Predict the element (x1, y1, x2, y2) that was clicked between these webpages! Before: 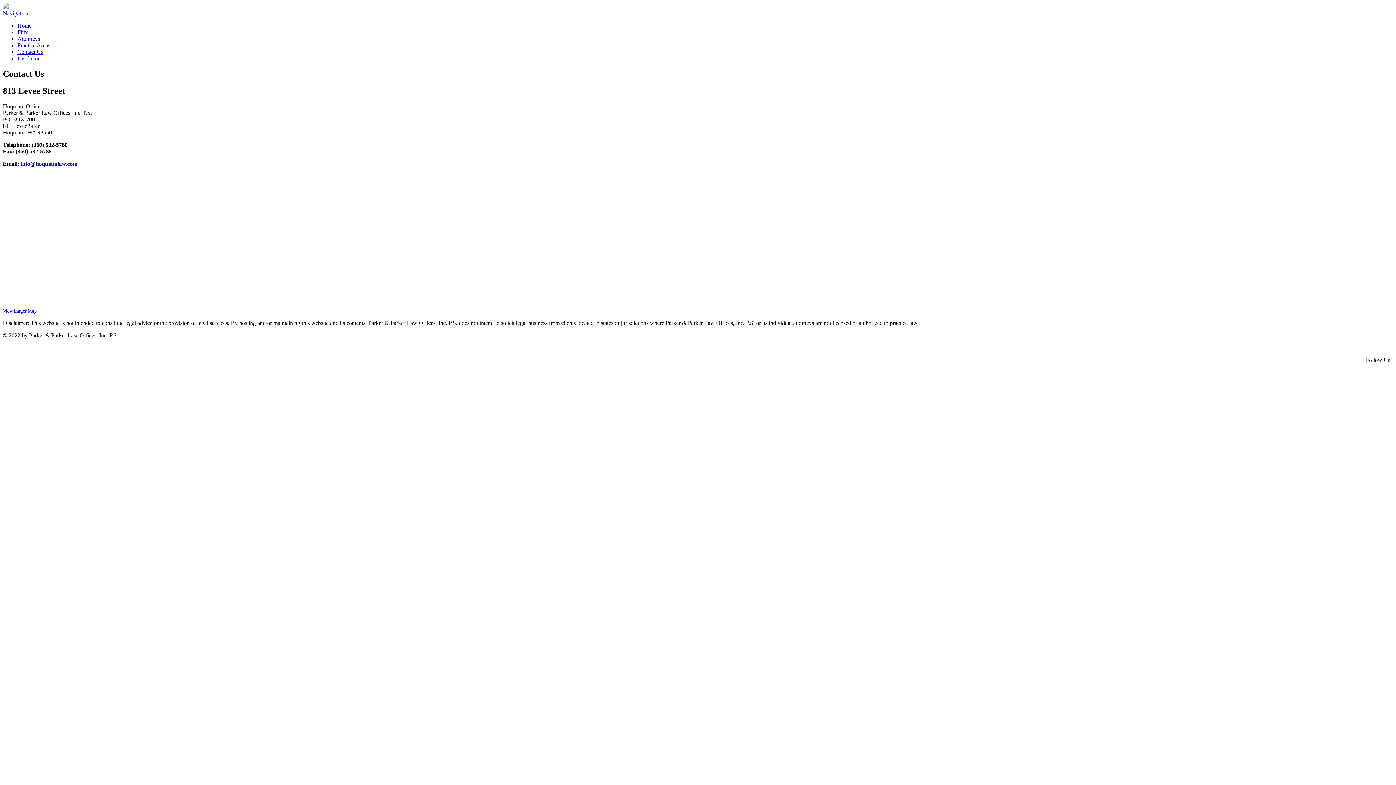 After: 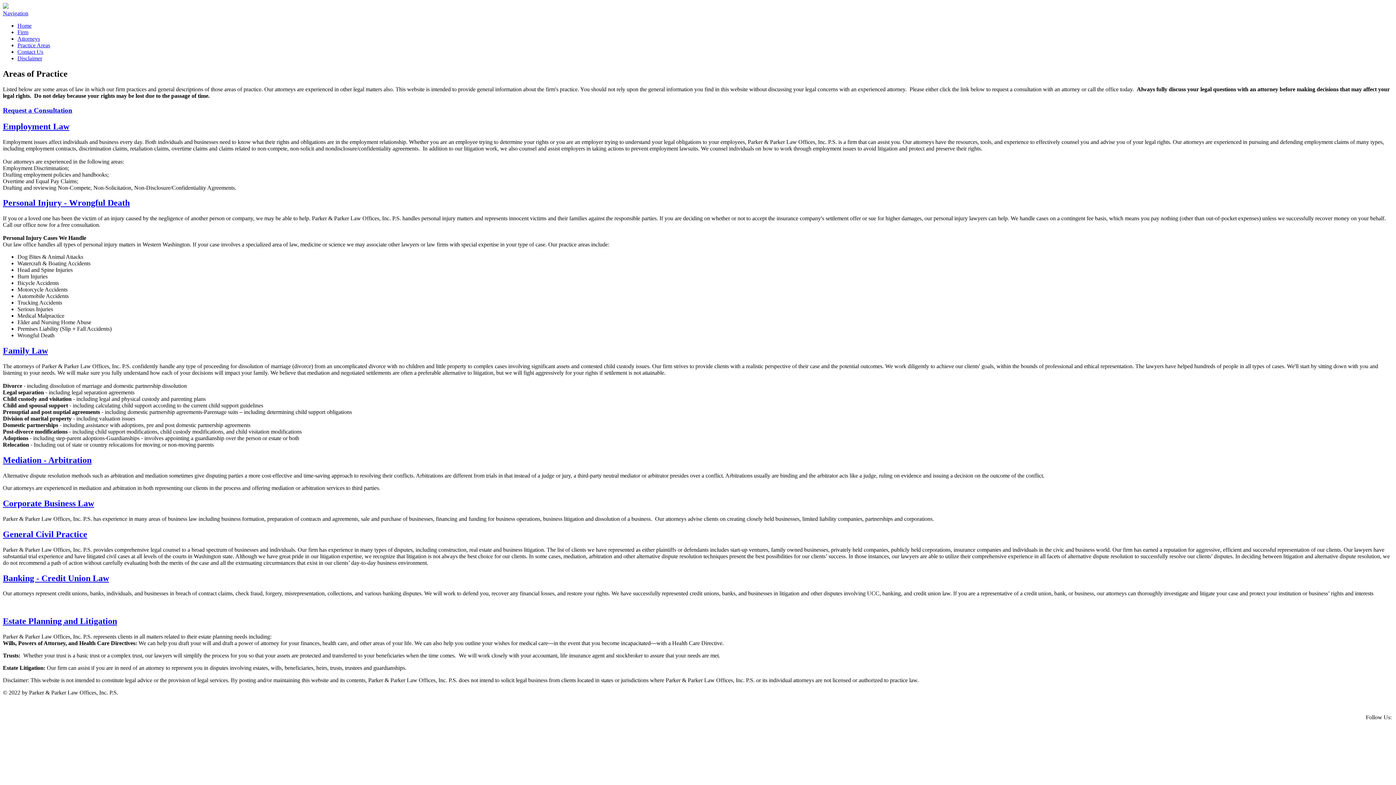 Action: bbox: (17, 42, 50, 48) label: Practice Areas